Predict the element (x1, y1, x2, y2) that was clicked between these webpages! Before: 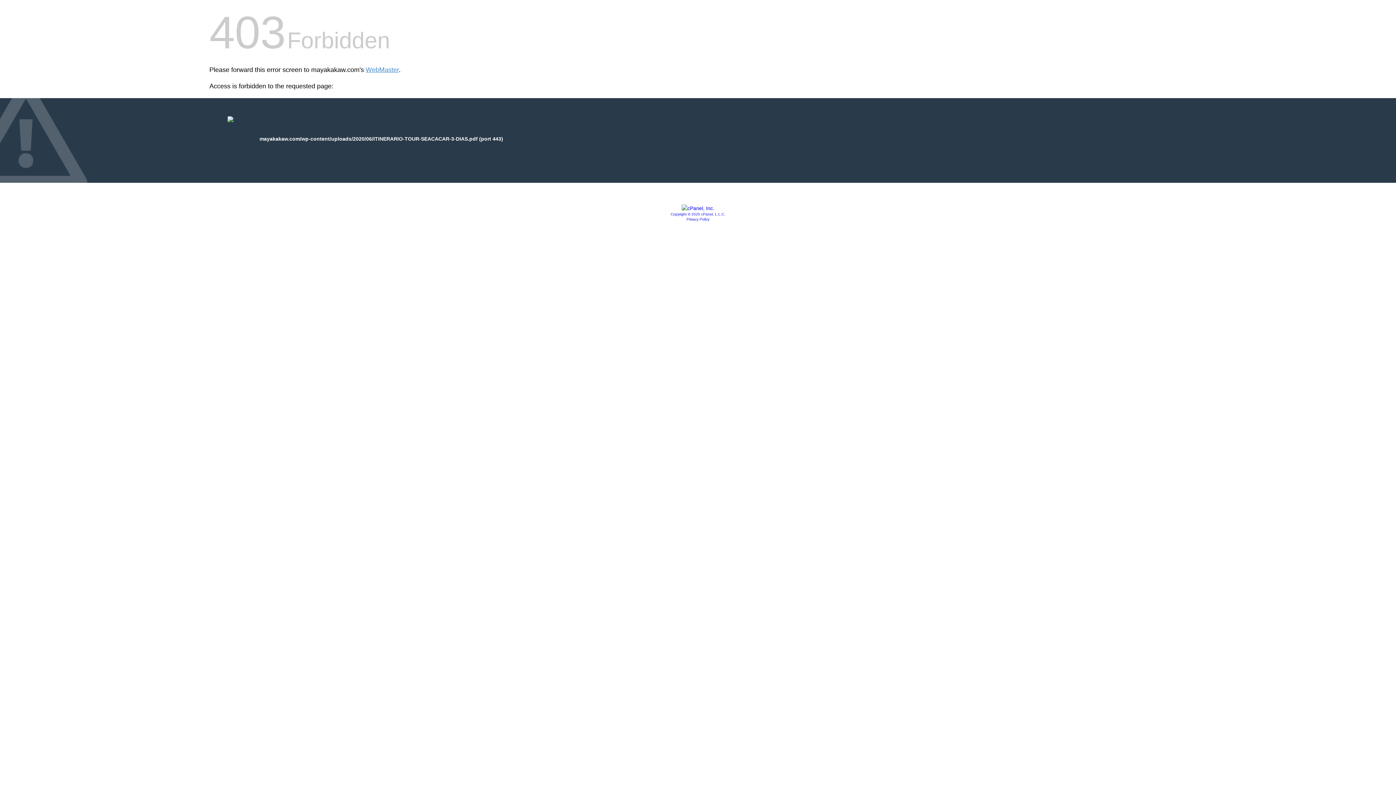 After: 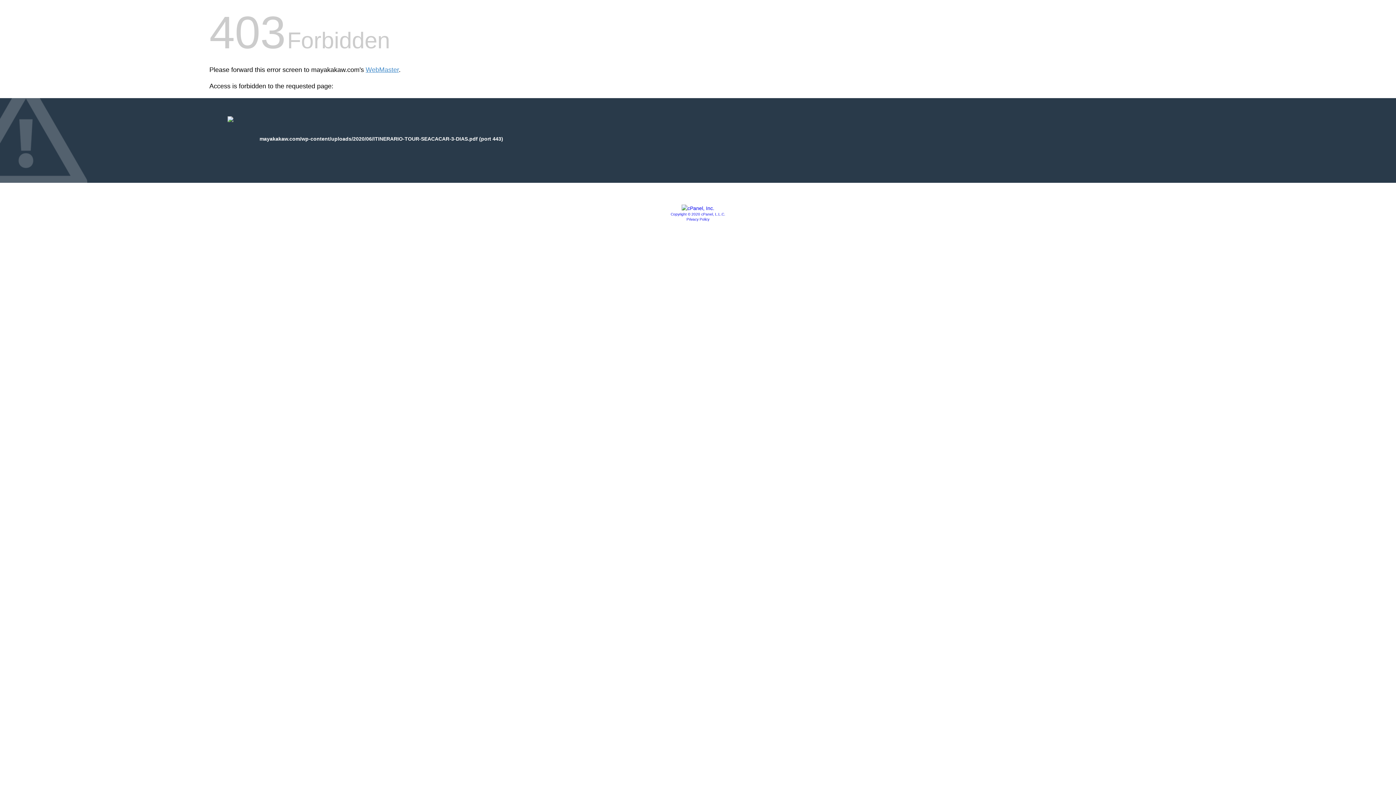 Action: label: Copyright © 2020 cPanel, L.L.C. bbox: (670, 212, 725, 216)